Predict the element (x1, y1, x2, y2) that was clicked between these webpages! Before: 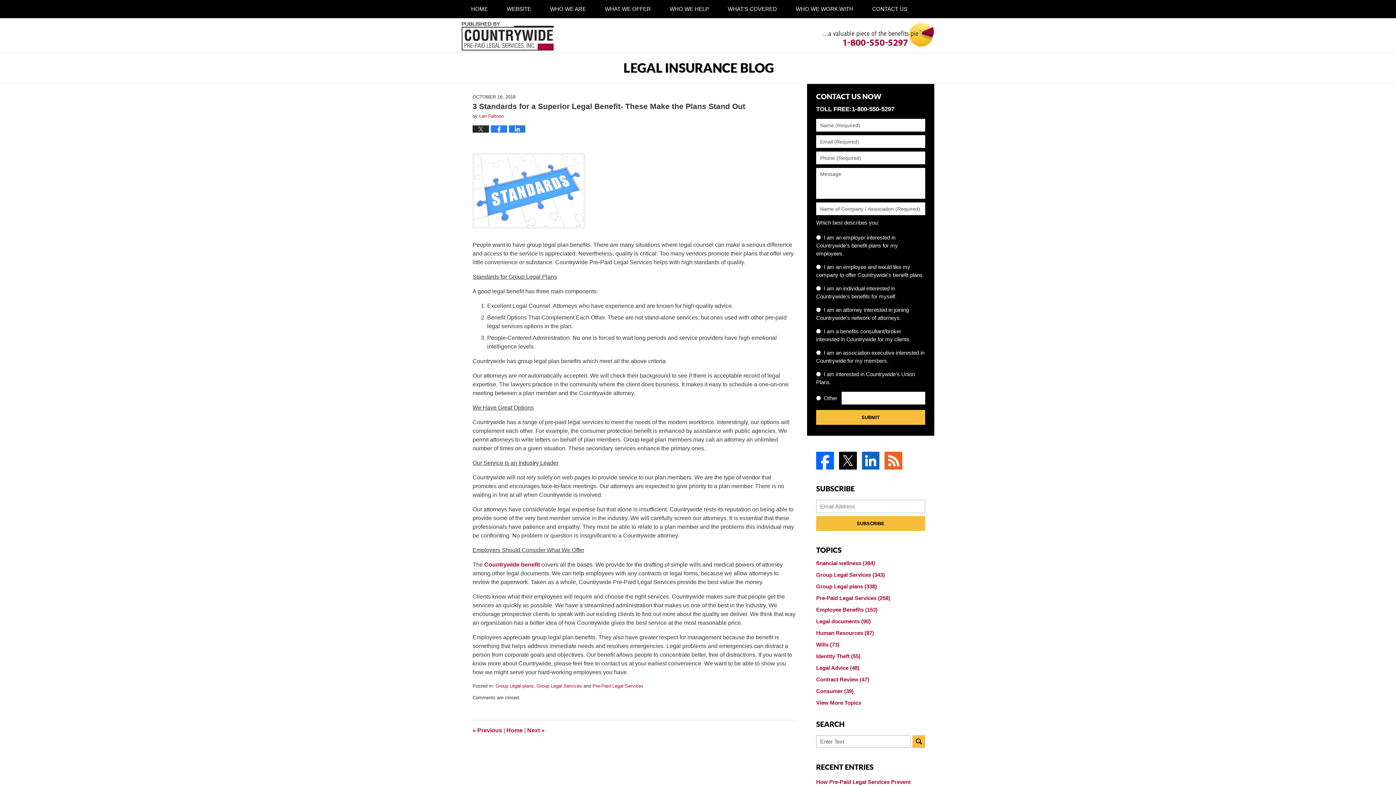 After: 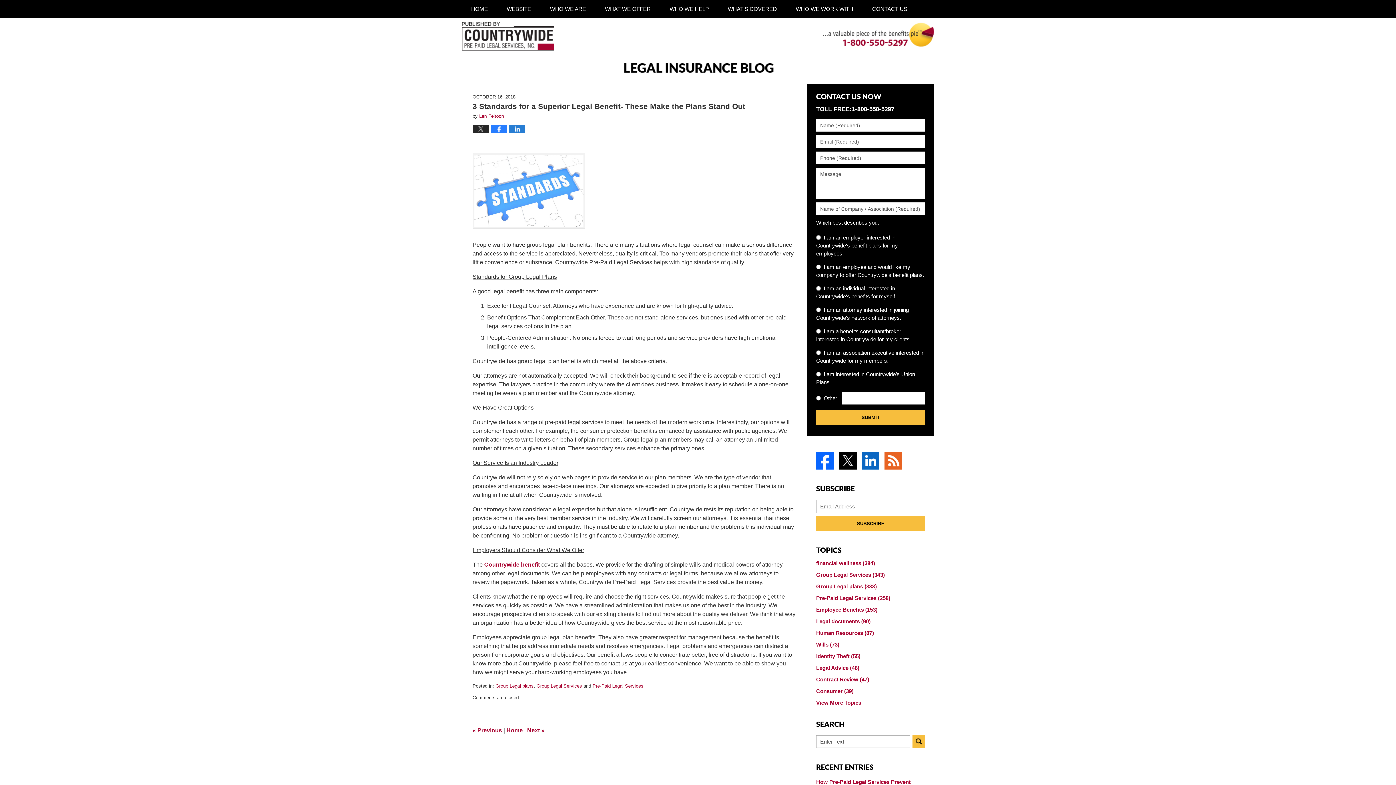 Action: bbox: (836, 452, 859, 469)